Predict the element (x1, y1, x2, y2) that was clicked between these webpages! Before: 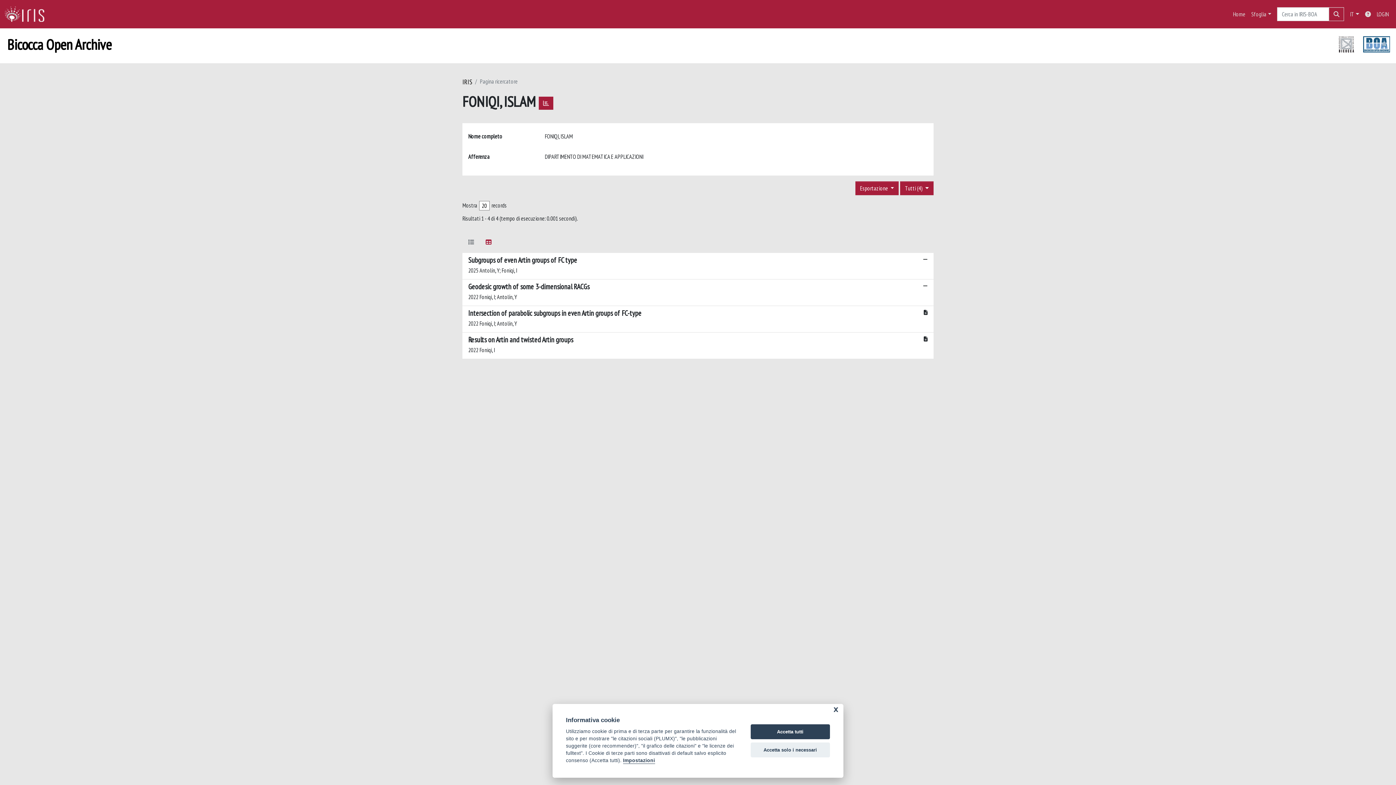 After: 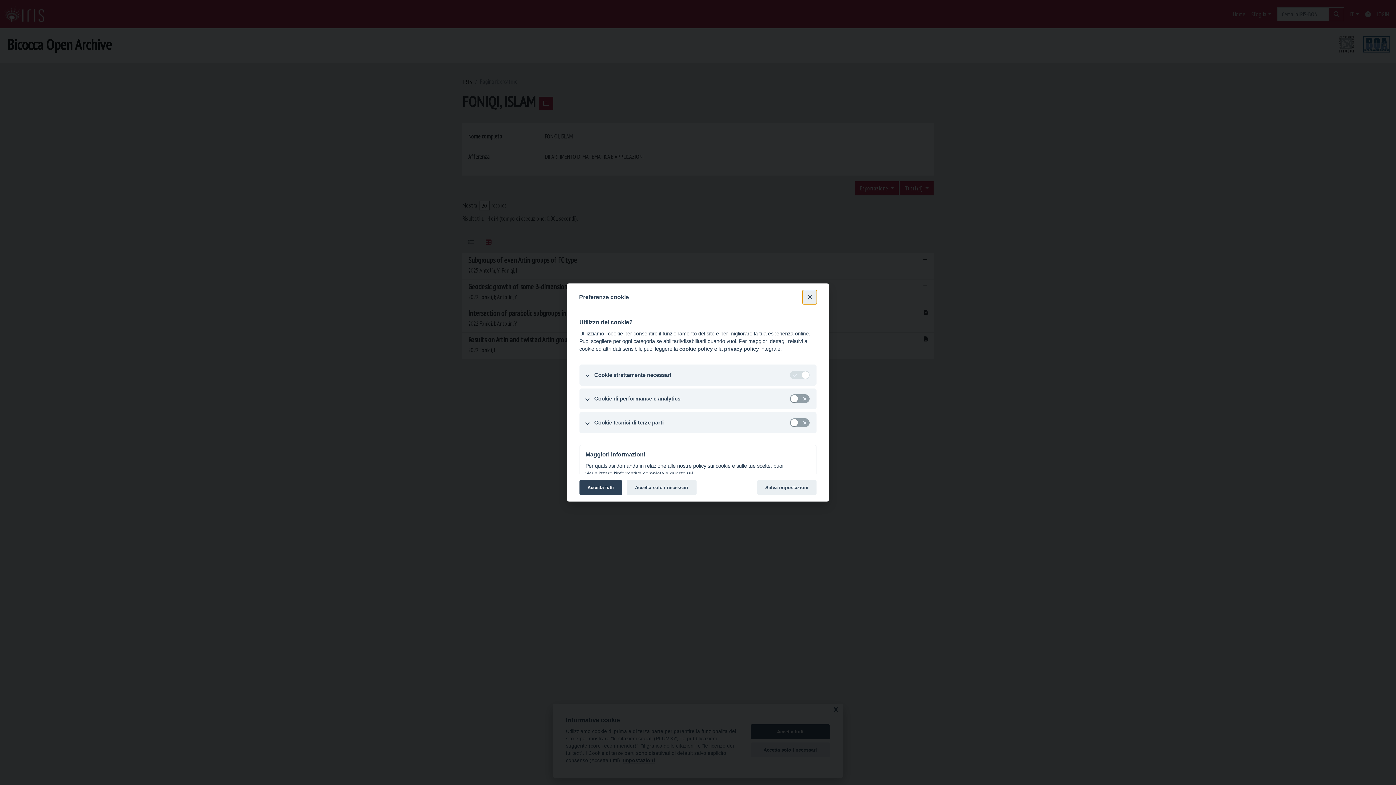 Action: label: Impostazioni bbox: (623, 758, 655, 764)